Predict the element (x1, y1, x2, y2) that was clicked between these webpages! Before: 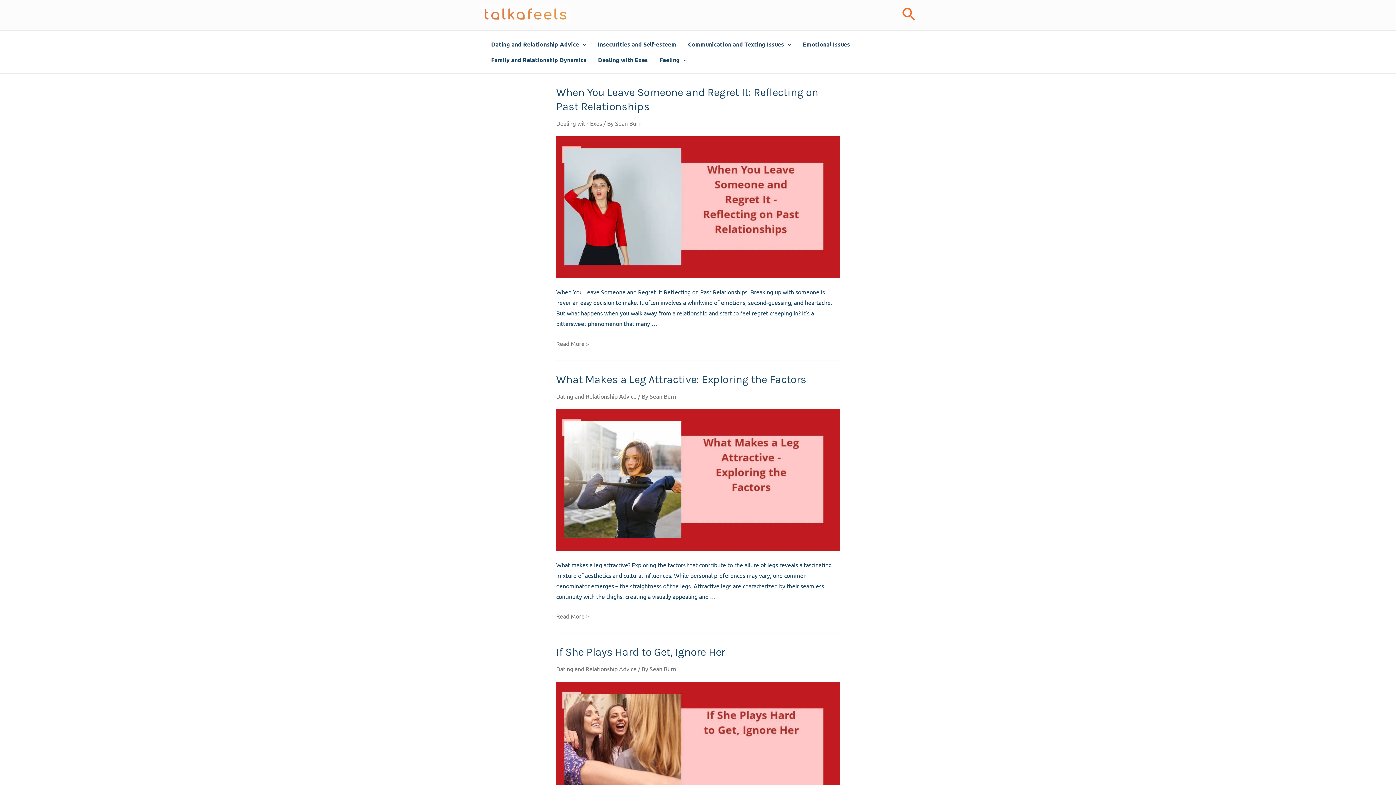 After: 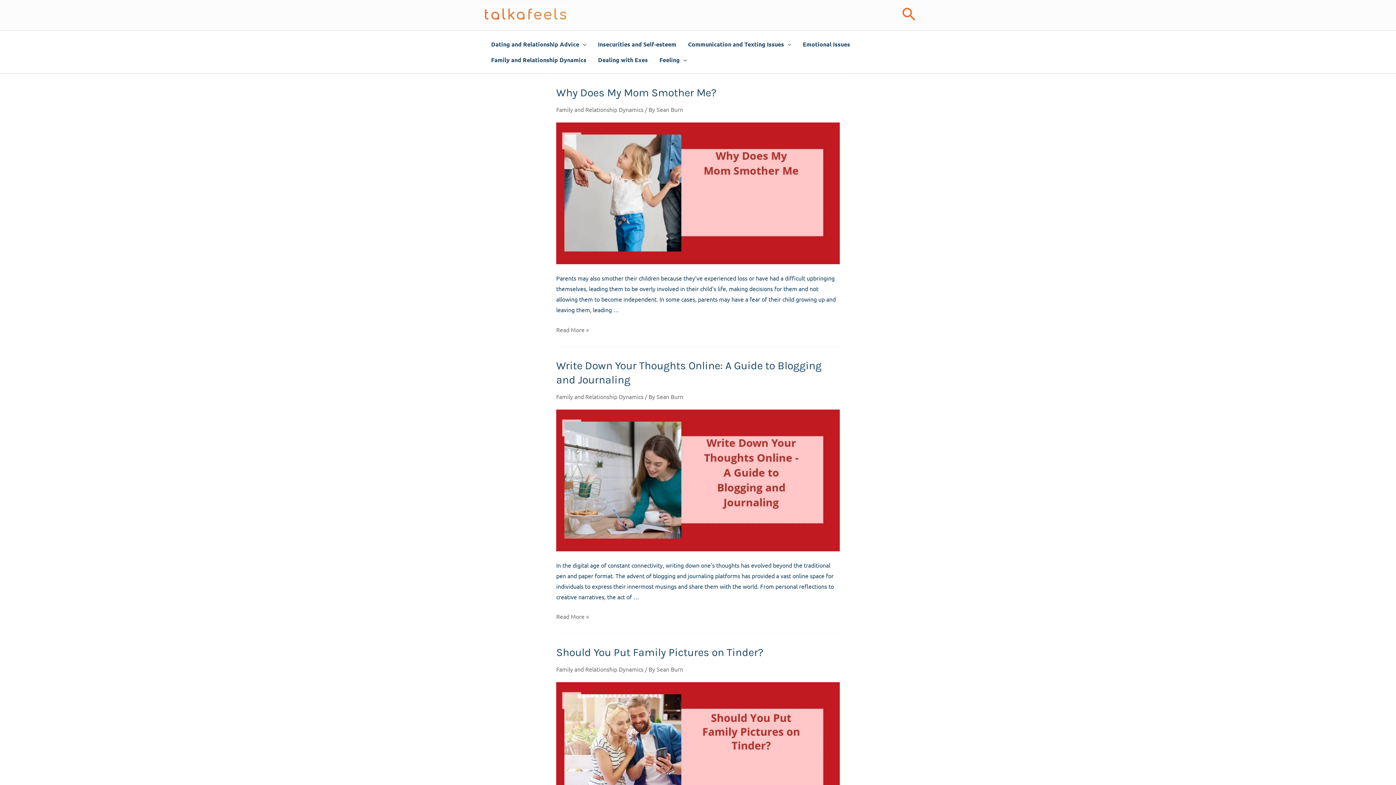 Action: label: Family and Relationship Dynamics bbox: (485, 52, 592, 67)